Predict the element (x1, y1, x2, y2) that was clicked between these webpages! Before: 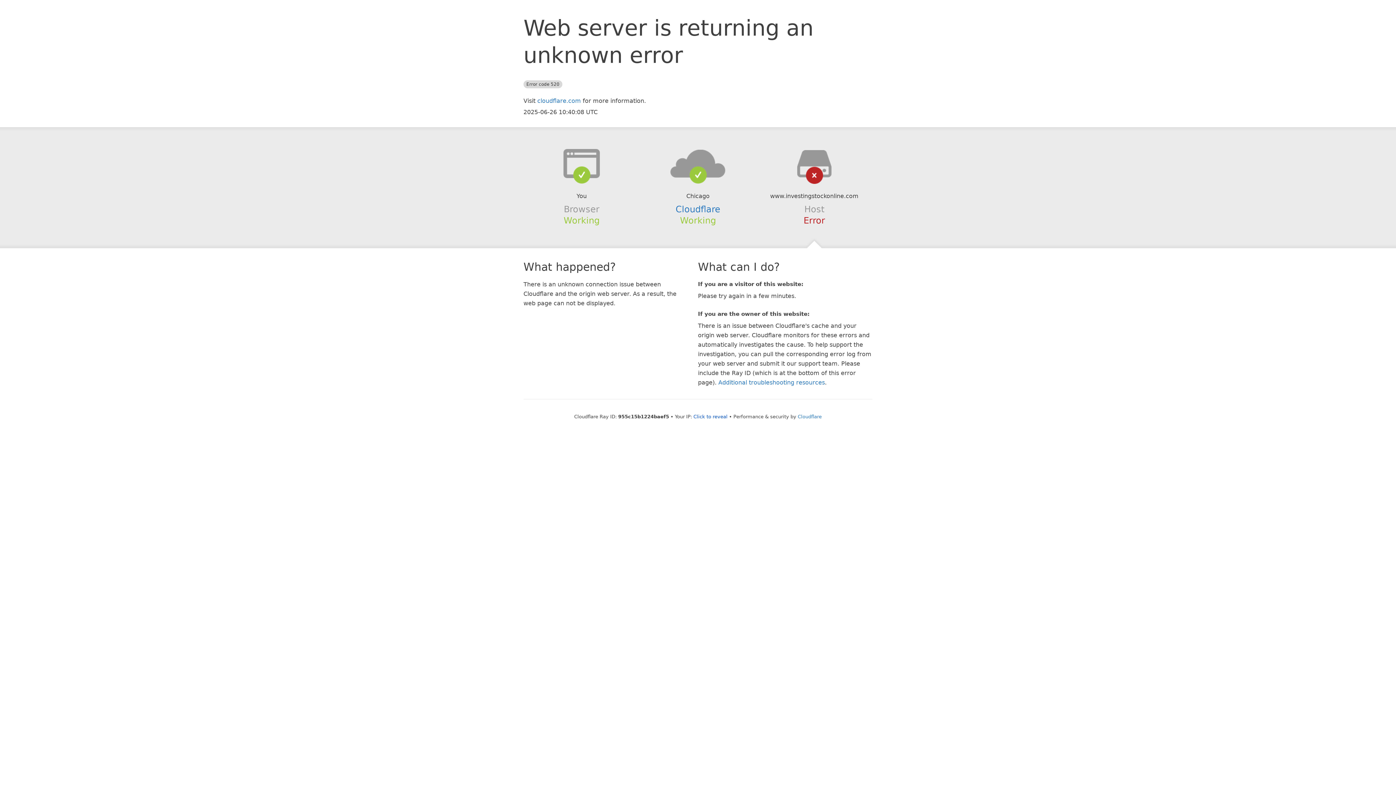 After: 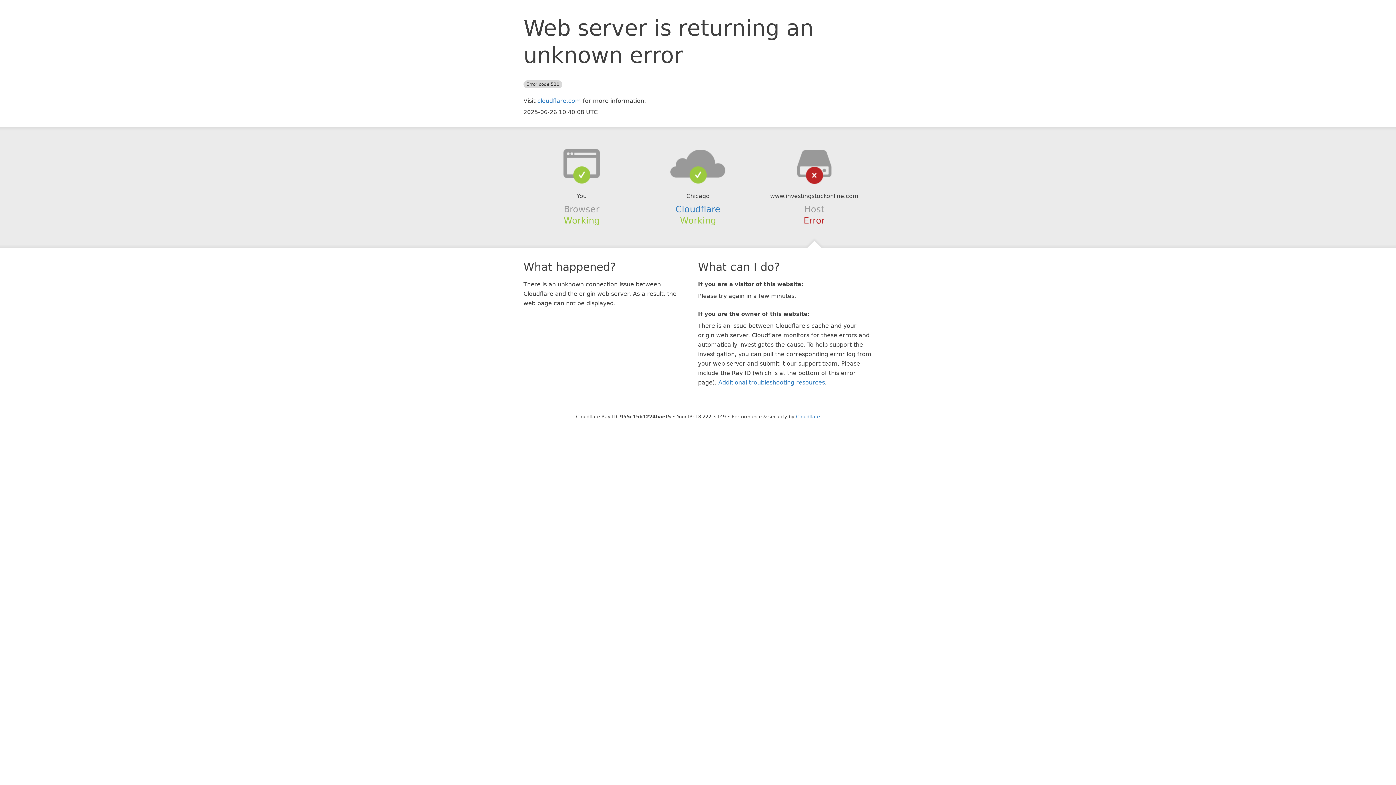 Action: label: Click to reveal bbox: (693, 414, 727, 419)